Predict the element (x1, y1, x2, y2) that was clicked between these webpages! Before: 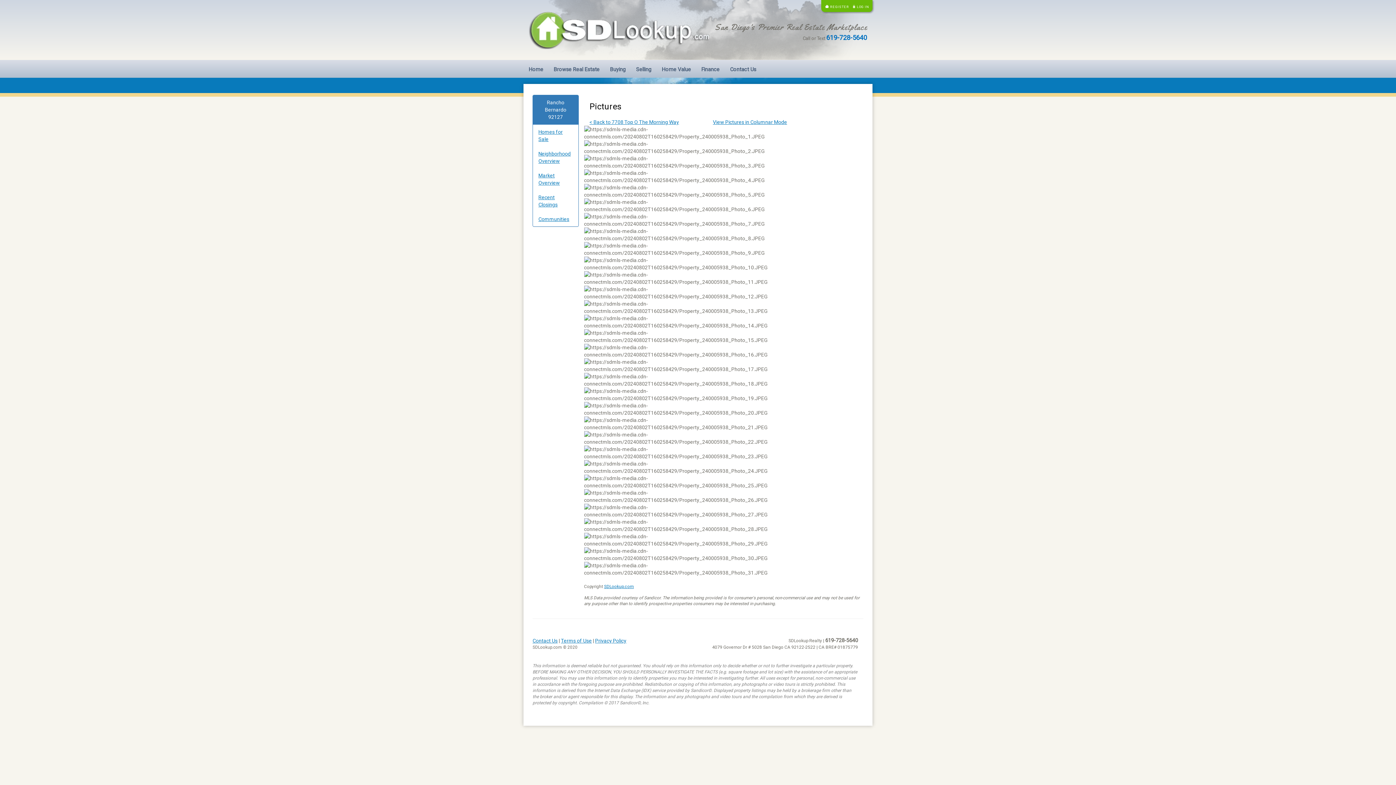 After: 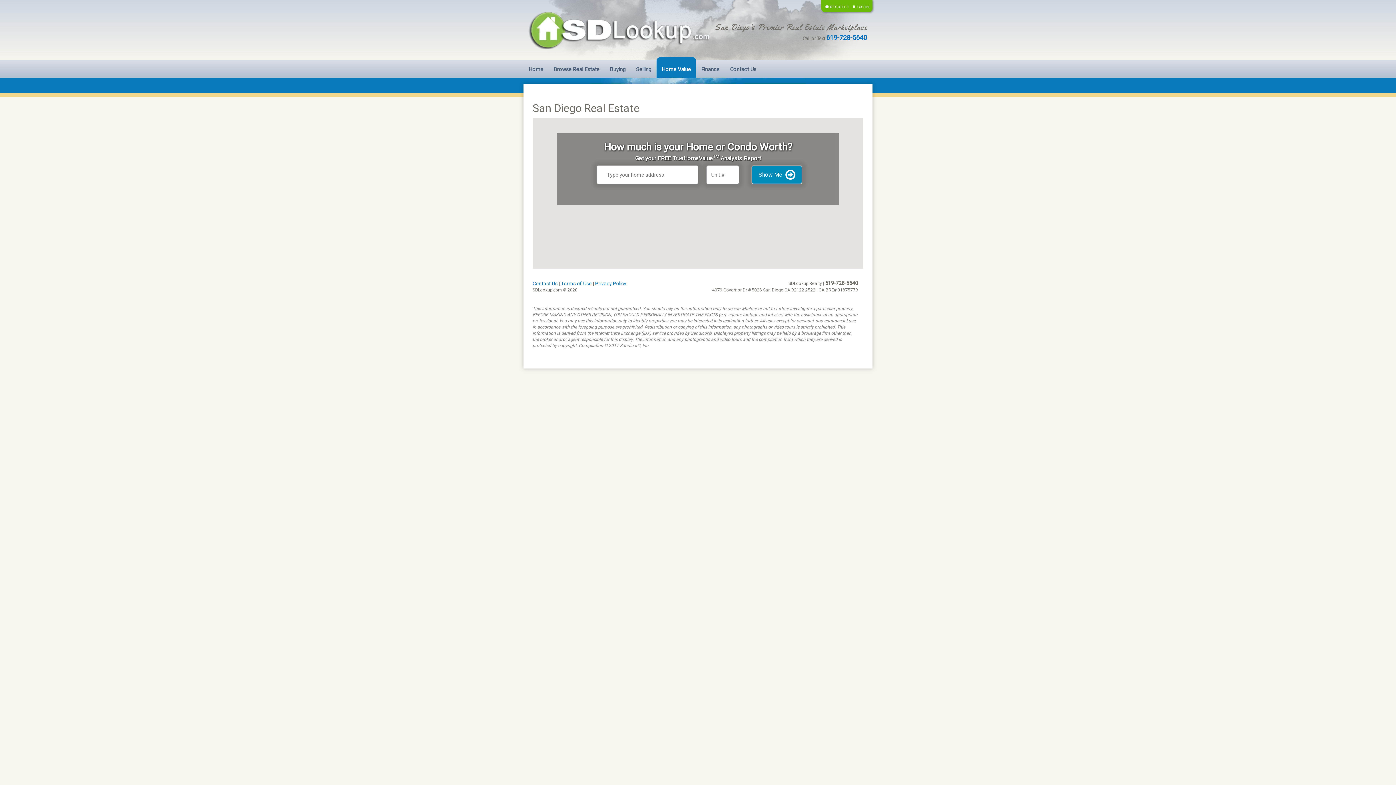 Action: label: Home Value bbox: (656, 57, 696, 77)